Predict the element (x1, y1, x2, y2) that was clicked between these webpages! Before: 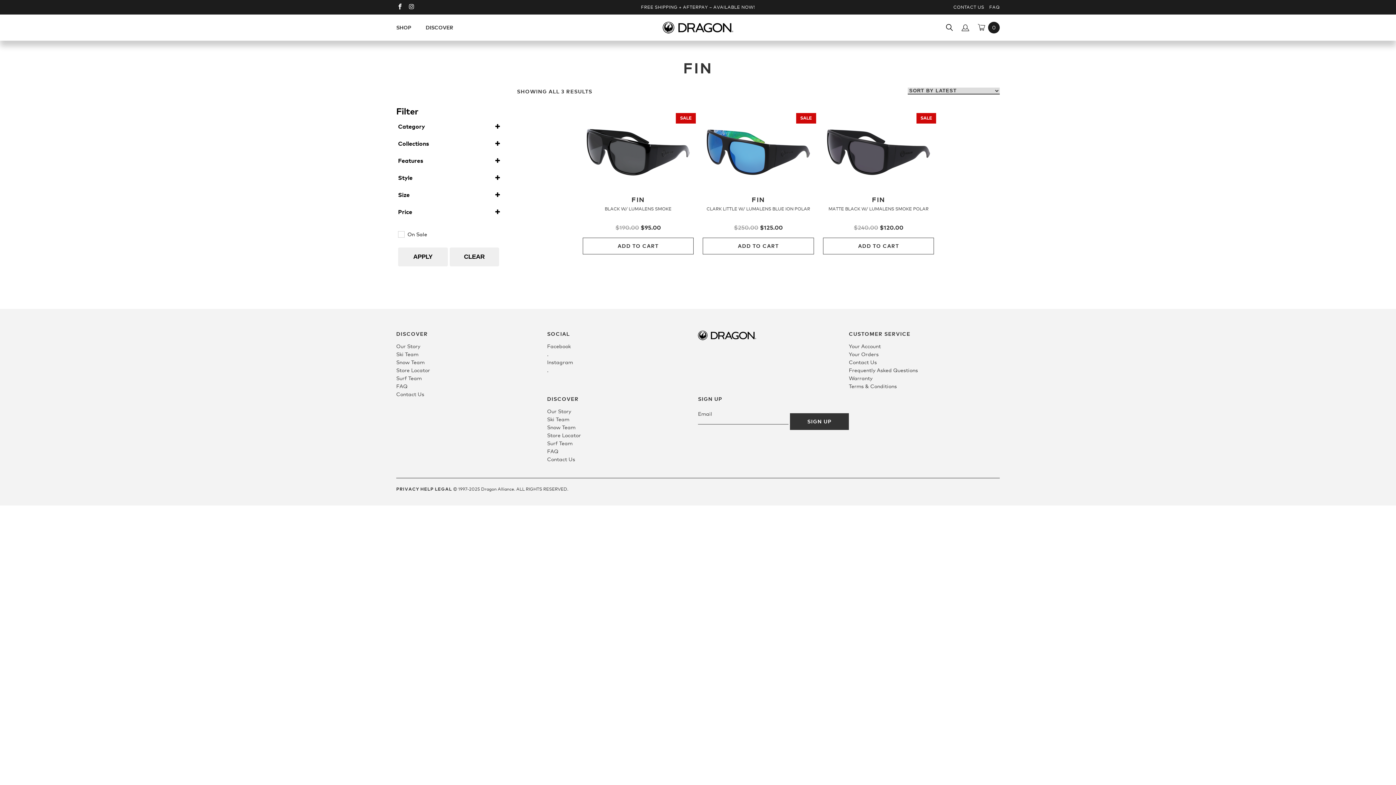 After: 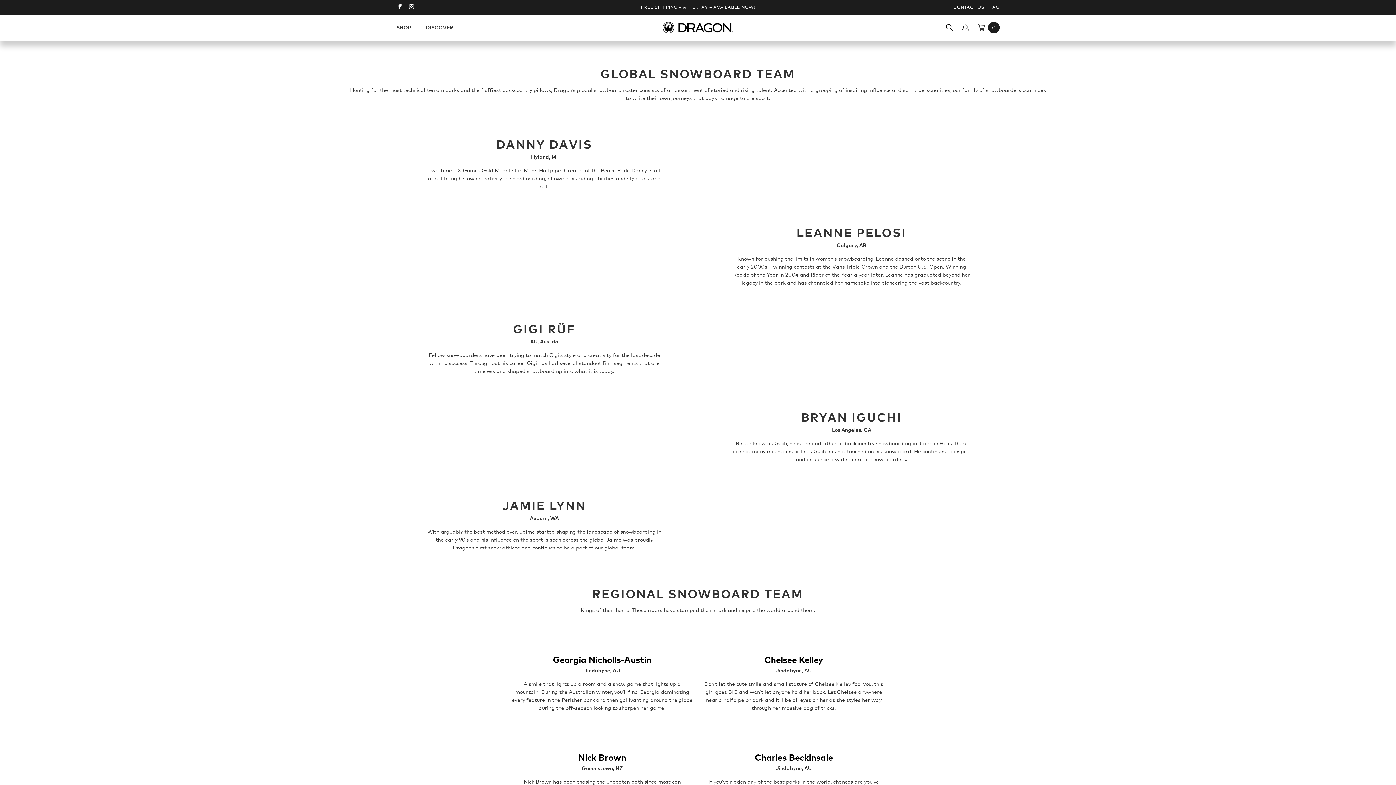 Action: bbox: (547, 424, 575, 431) label: Snow Team